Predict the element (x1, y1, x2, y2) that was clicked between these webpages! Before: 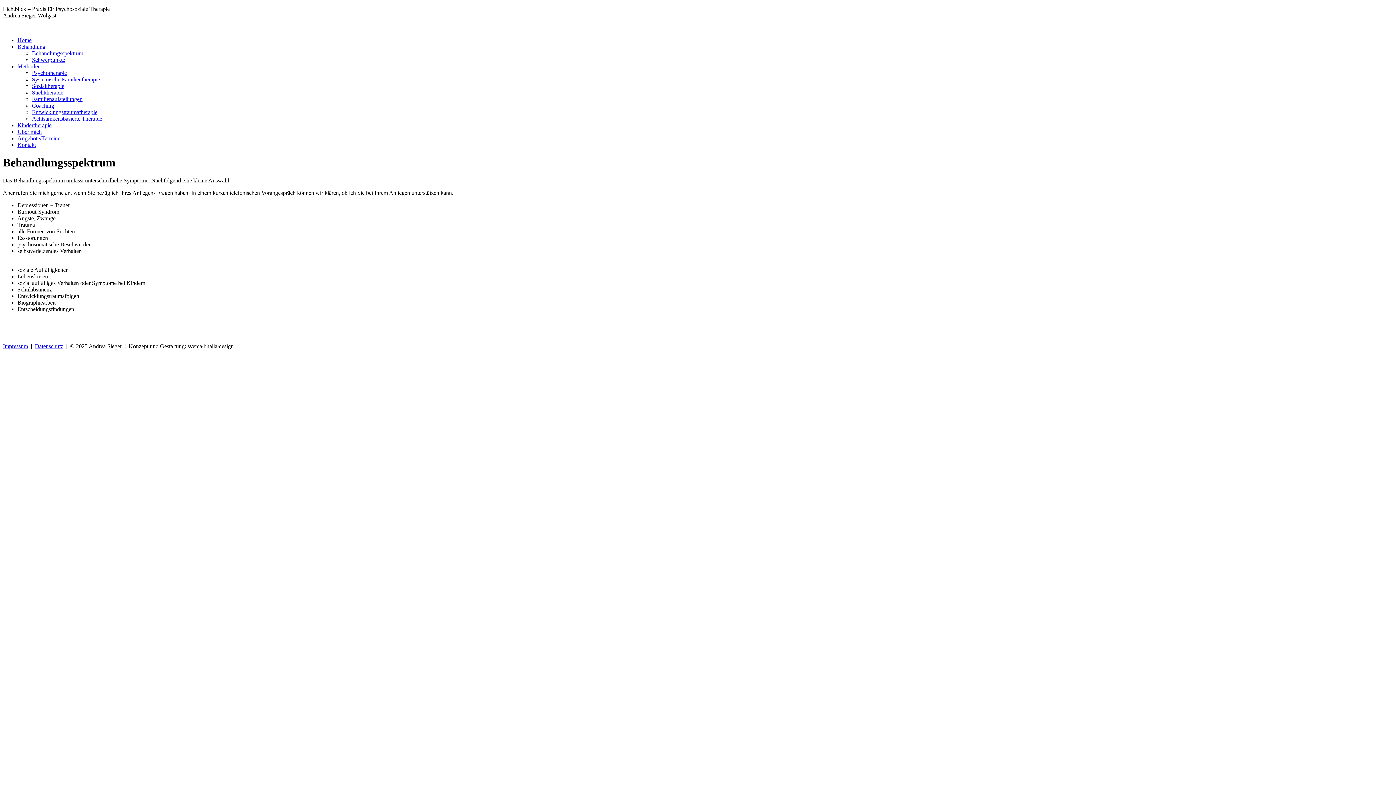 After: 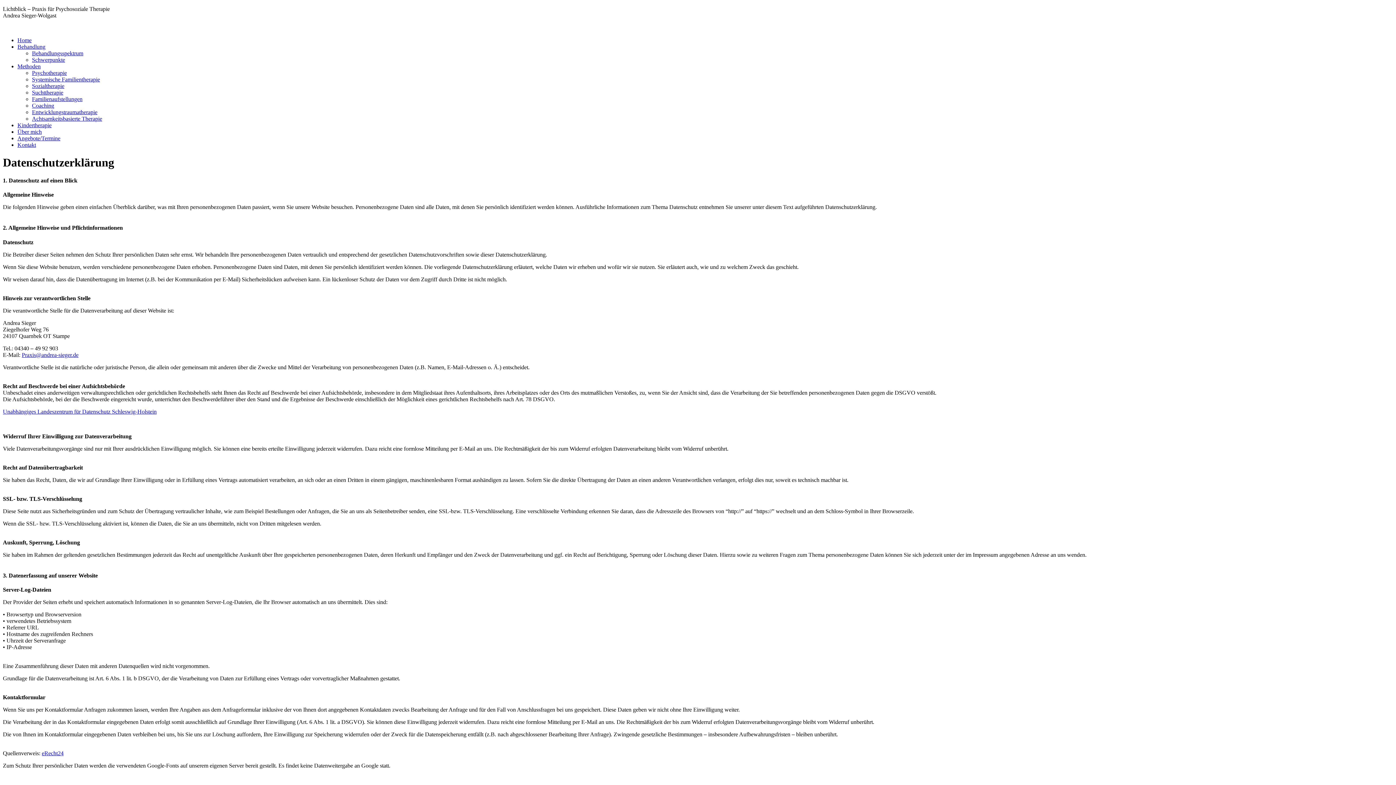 Action: bbox: (34, 343, 63, 349) label: Datenschutz